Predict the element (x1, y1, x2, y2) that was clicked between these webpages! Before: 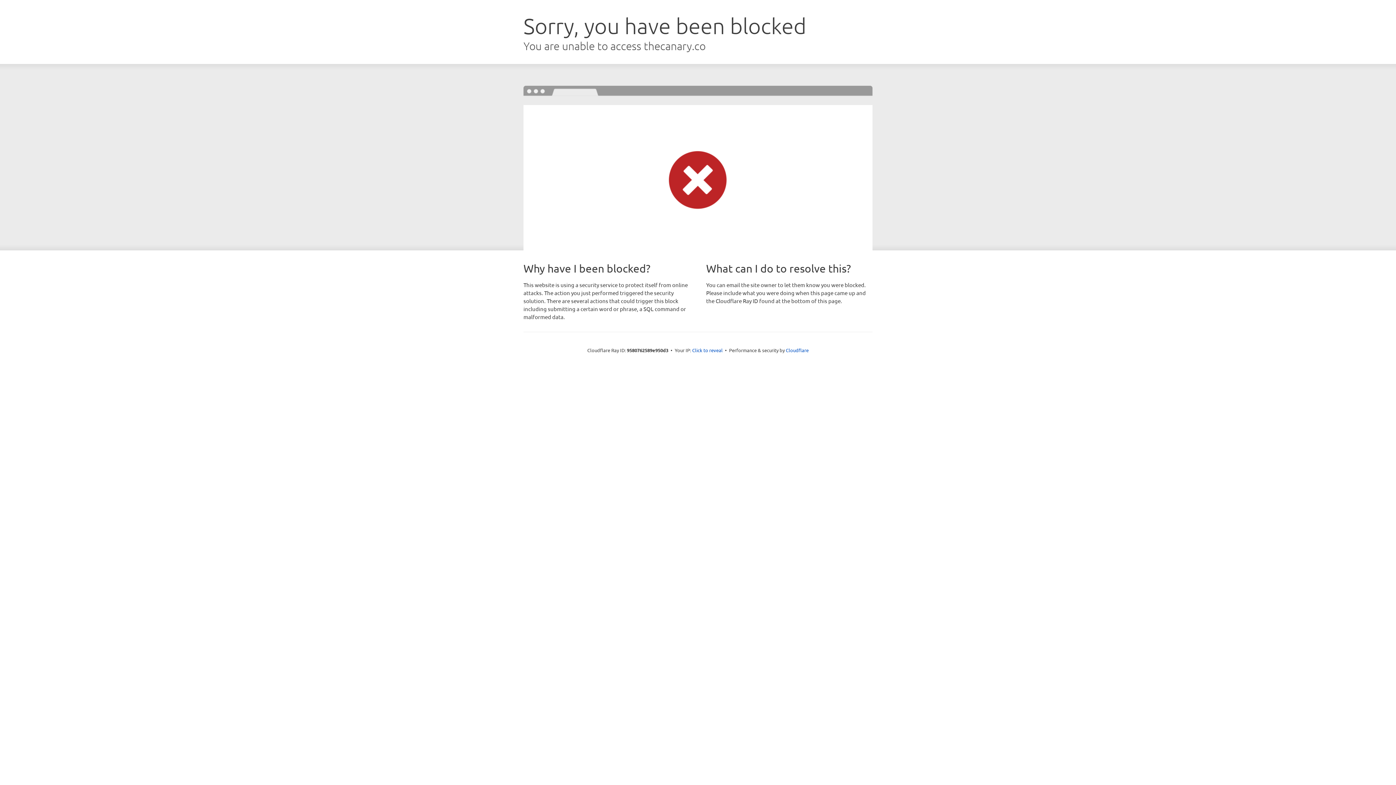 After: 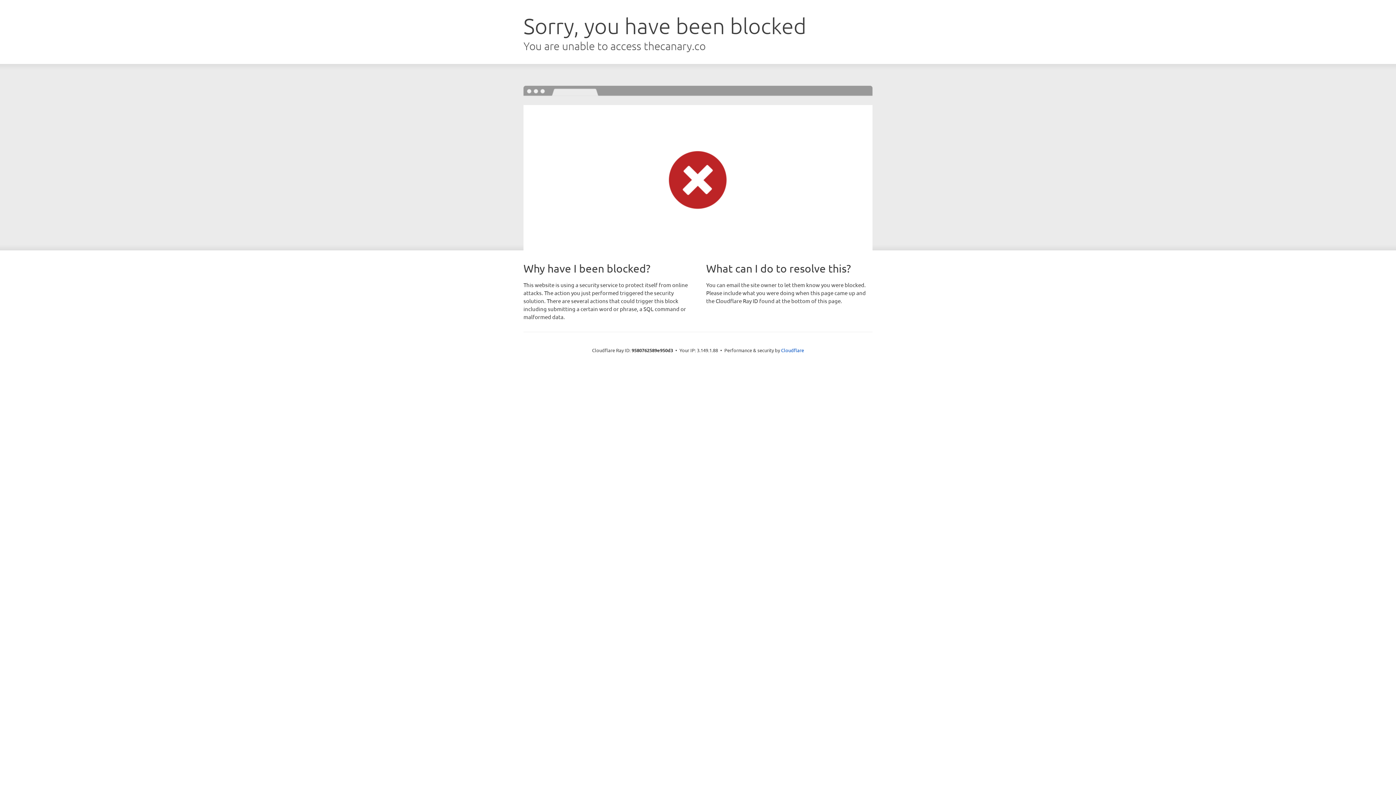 Action: bbox: (692, 346, 722, 353) label: Click to reveal